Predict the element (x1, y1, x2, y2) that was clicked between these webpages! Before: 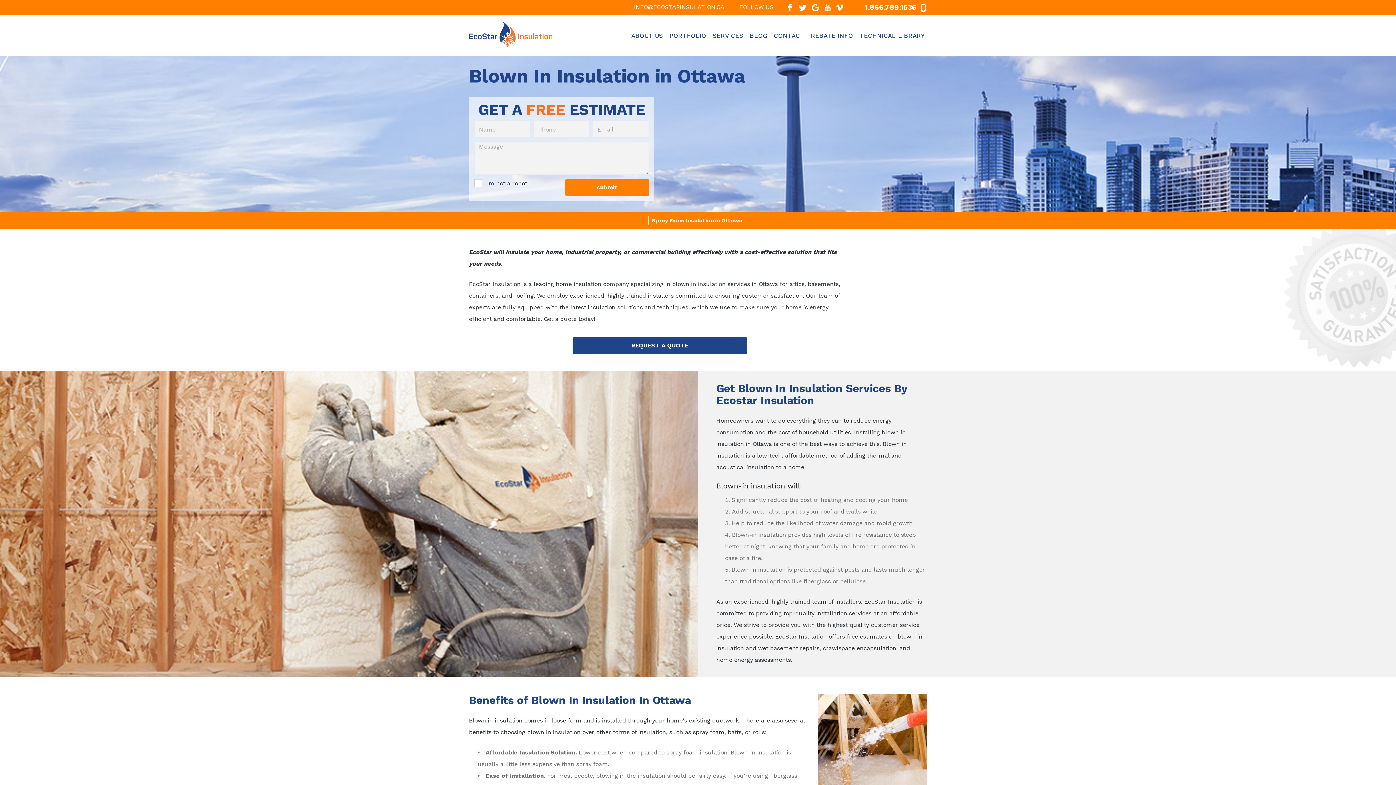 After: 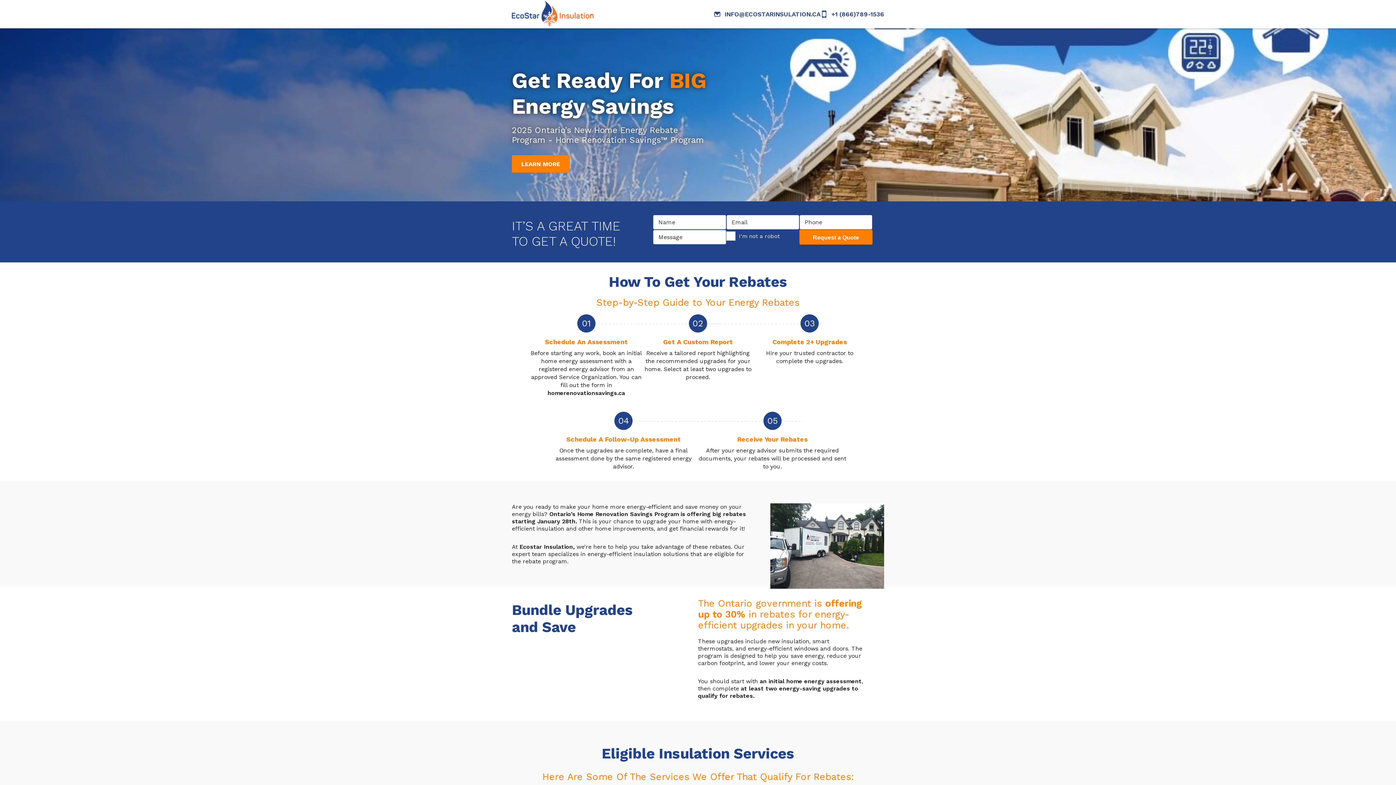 Action: label: REBATE INFO bbox: (811, 28, 853, 42)